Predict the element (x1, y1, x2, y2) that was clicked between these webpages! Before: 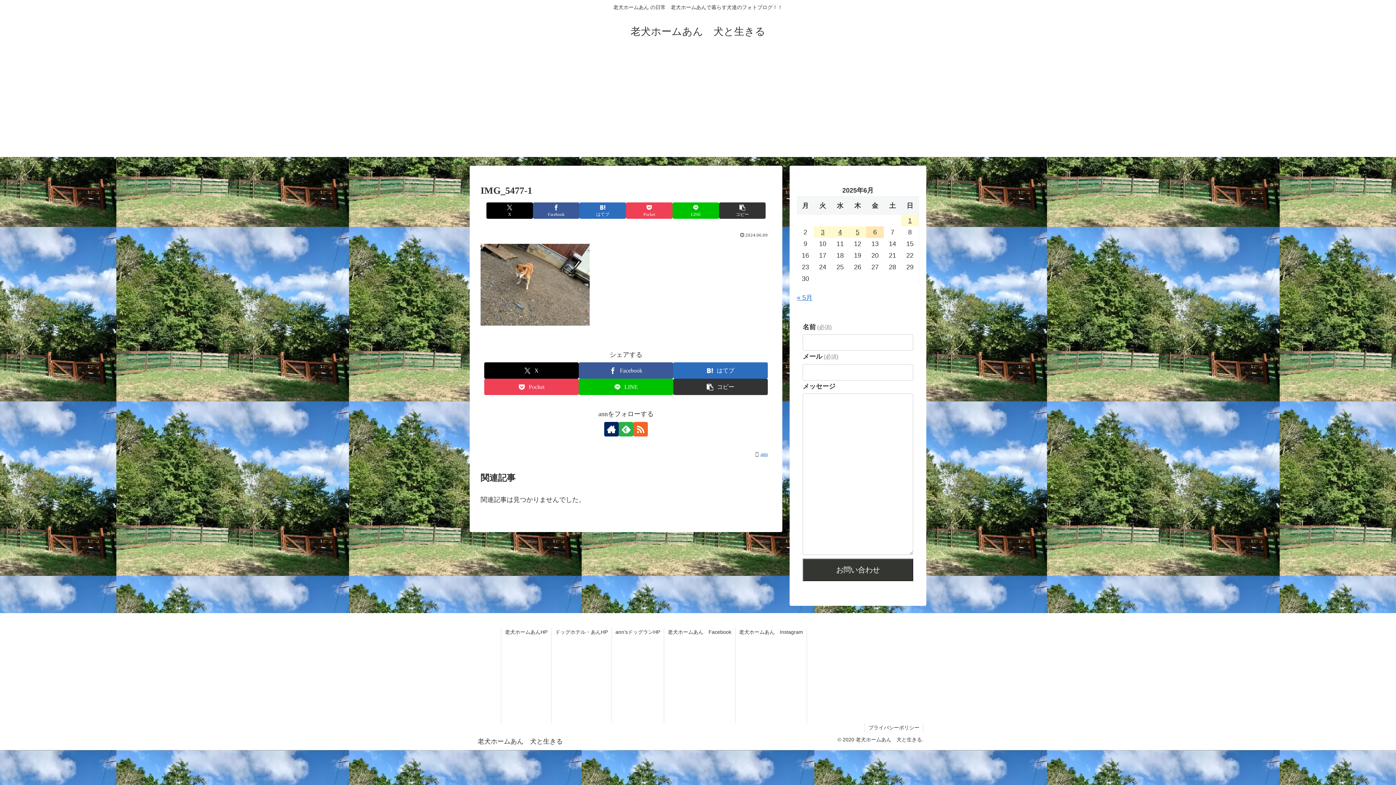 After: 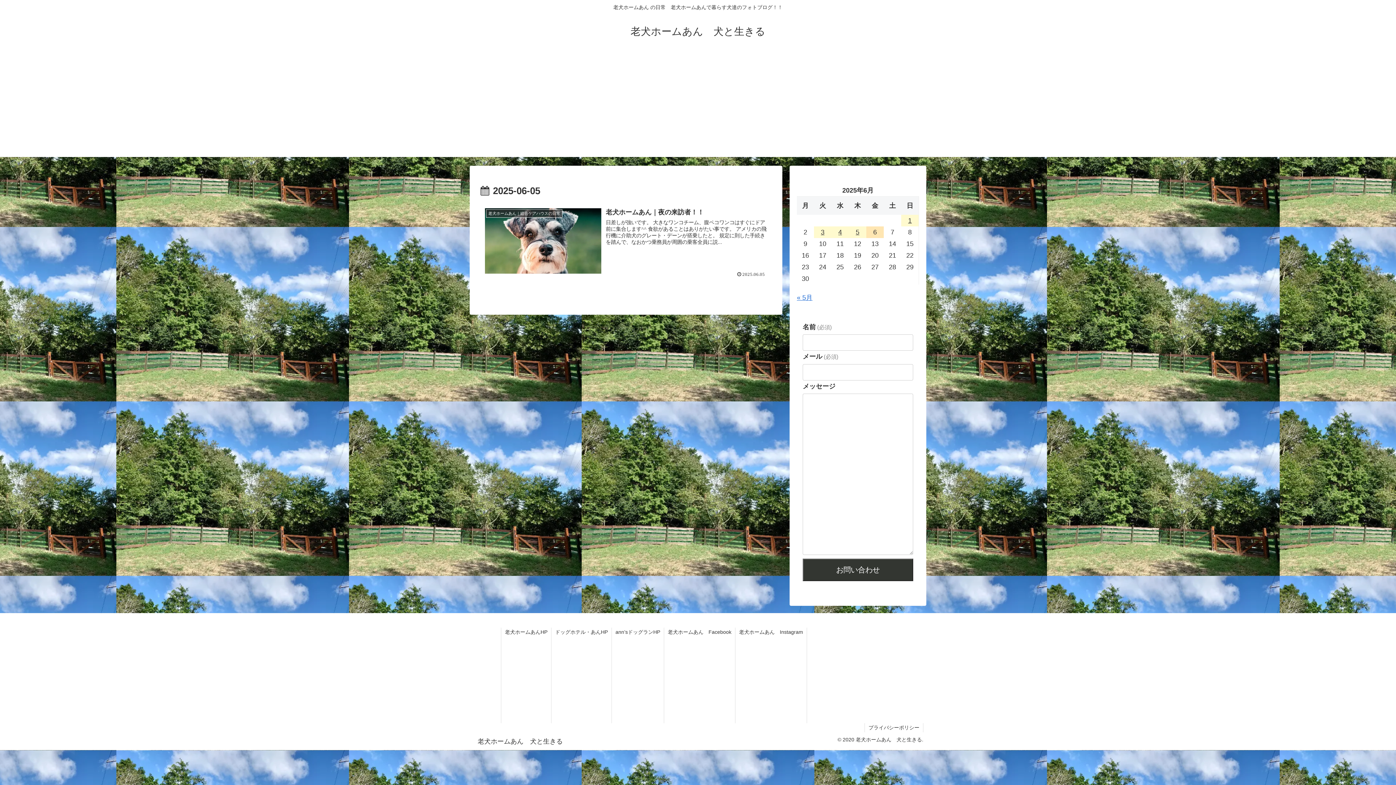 Action: label: 2025年6月5日 に投稿を公開 bbox: (849, 226, 866, 238)